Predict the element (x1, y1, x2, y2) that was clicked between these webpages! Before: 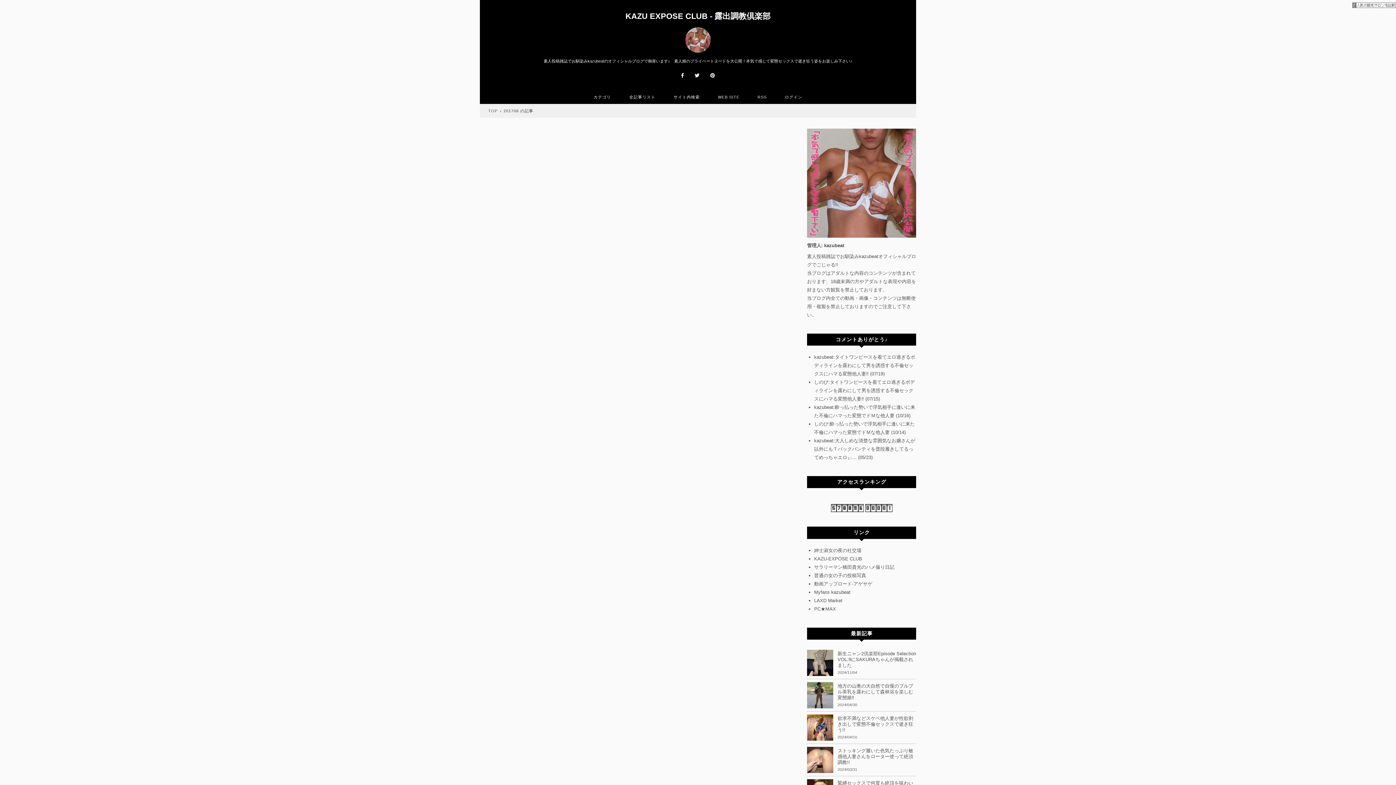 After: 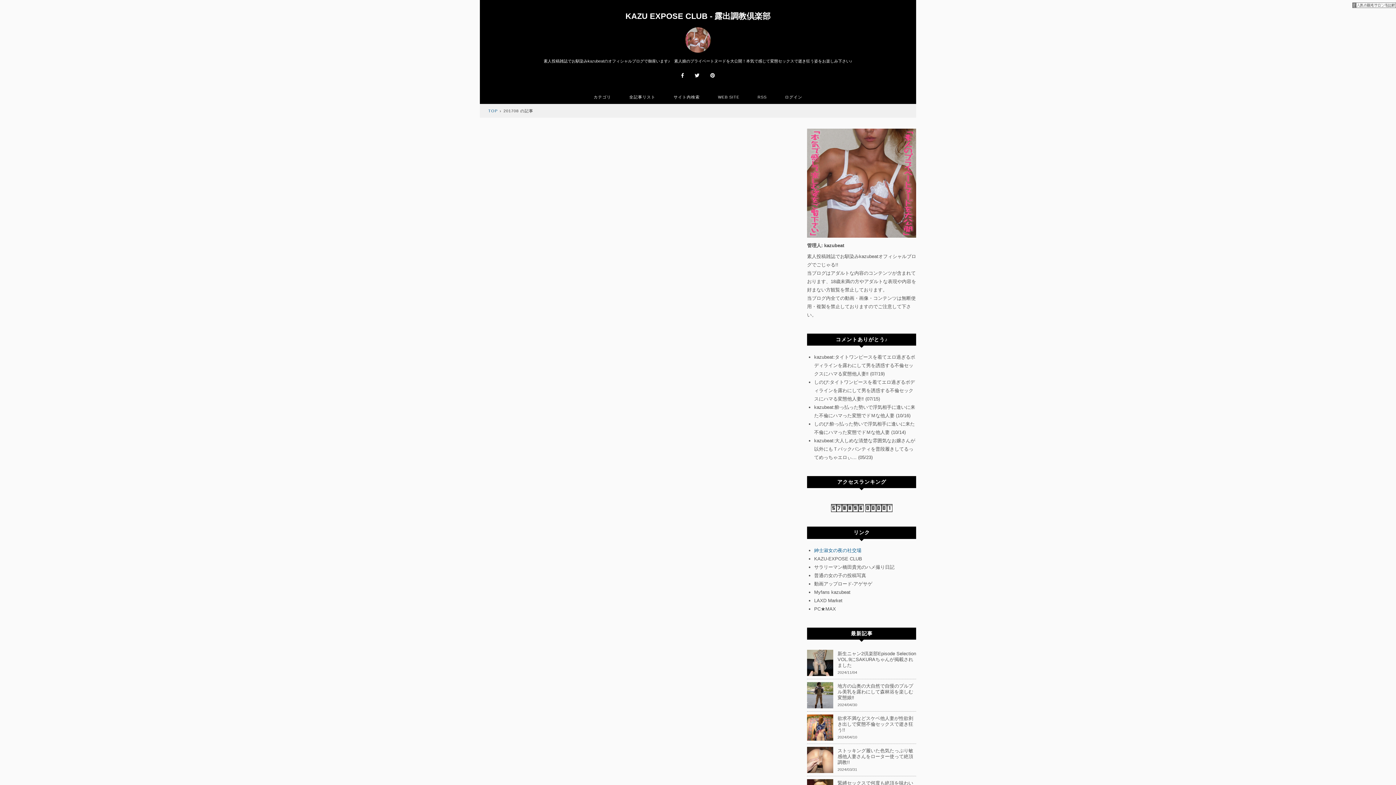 Action: label: 紳士淑女の夜の社交場 bbox: (814, 547, 861, 553)